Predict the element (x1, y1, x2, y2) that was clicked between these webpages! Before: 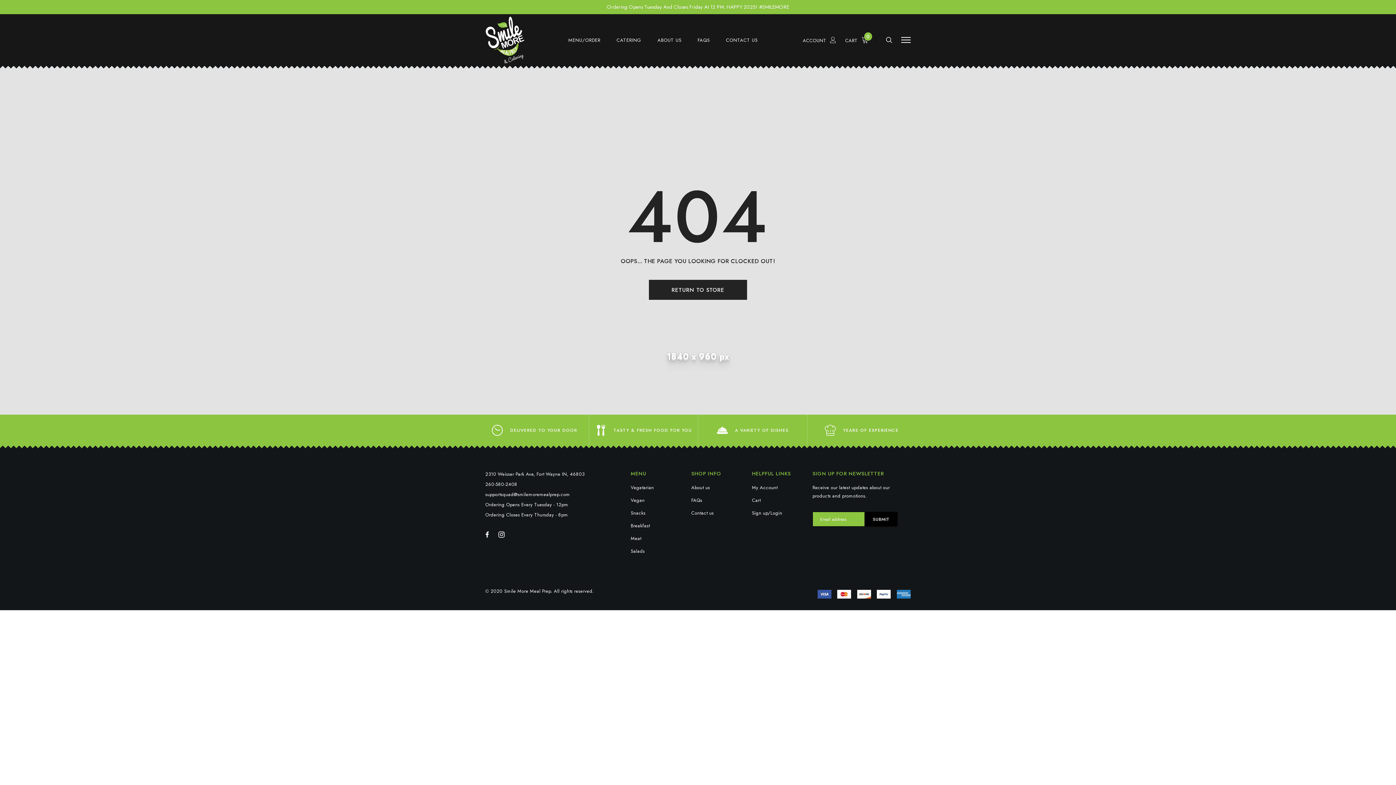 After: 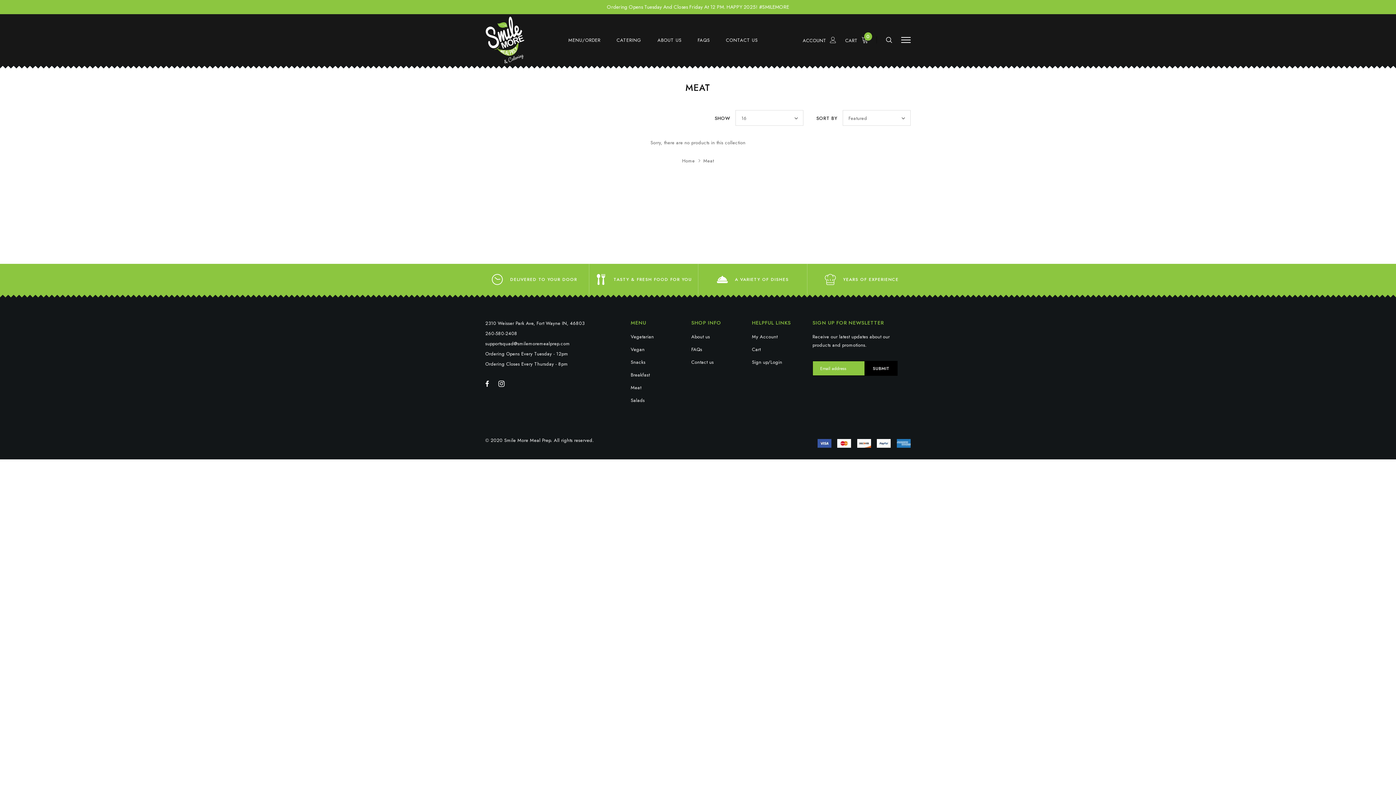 Action: label: Meat bbox: (630, 535, 641, 542)